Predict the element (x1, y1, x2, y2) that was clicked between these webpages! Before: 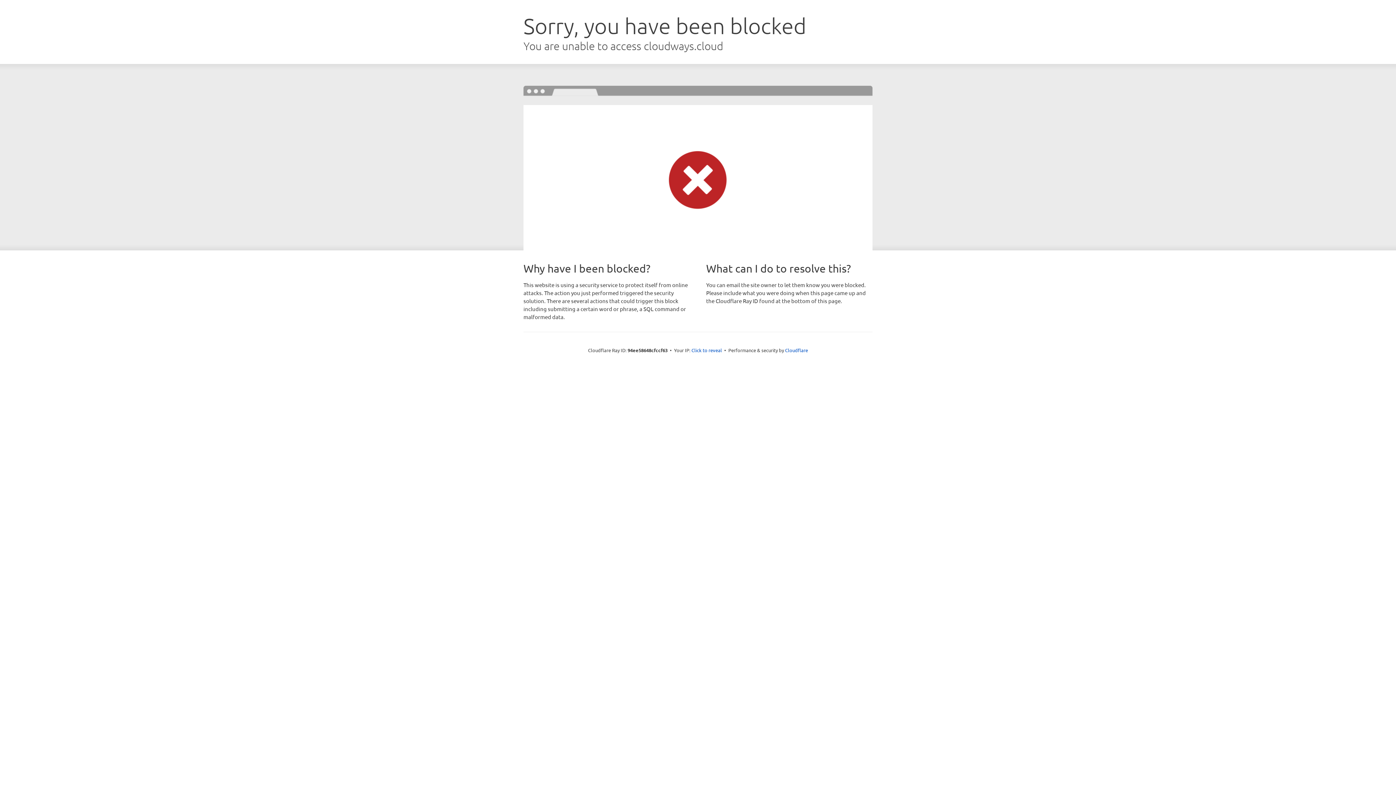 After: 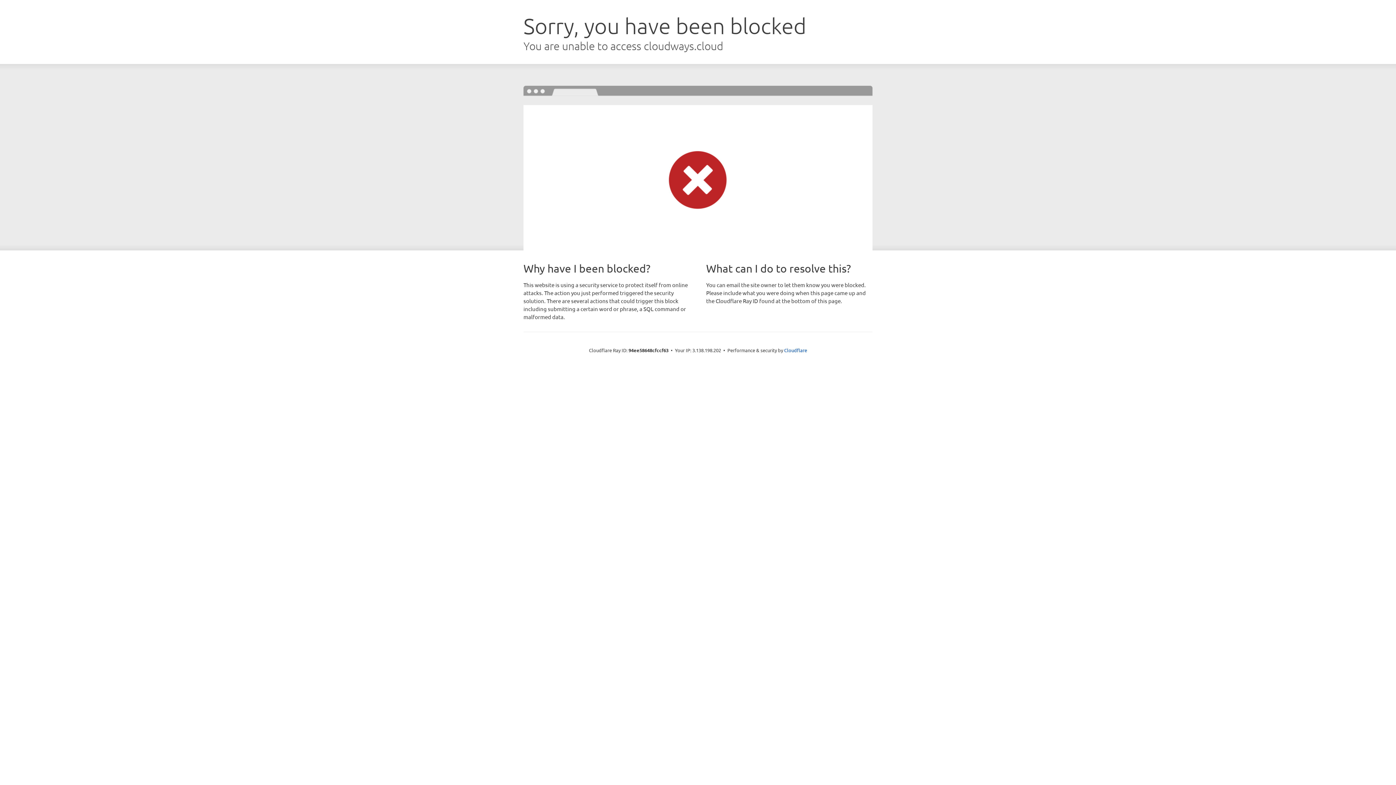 Action: bbox: (691, 346, 722, 353) label: Click to reveal